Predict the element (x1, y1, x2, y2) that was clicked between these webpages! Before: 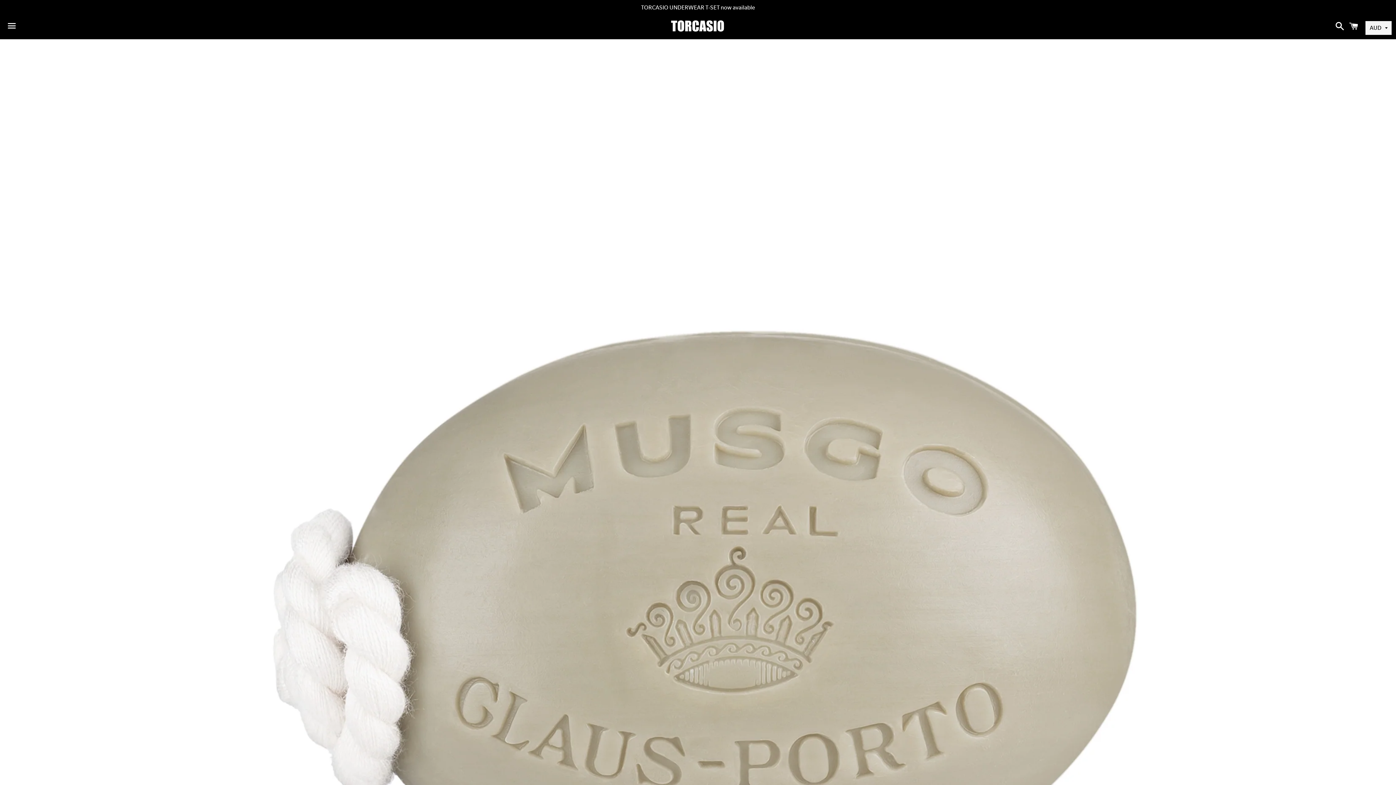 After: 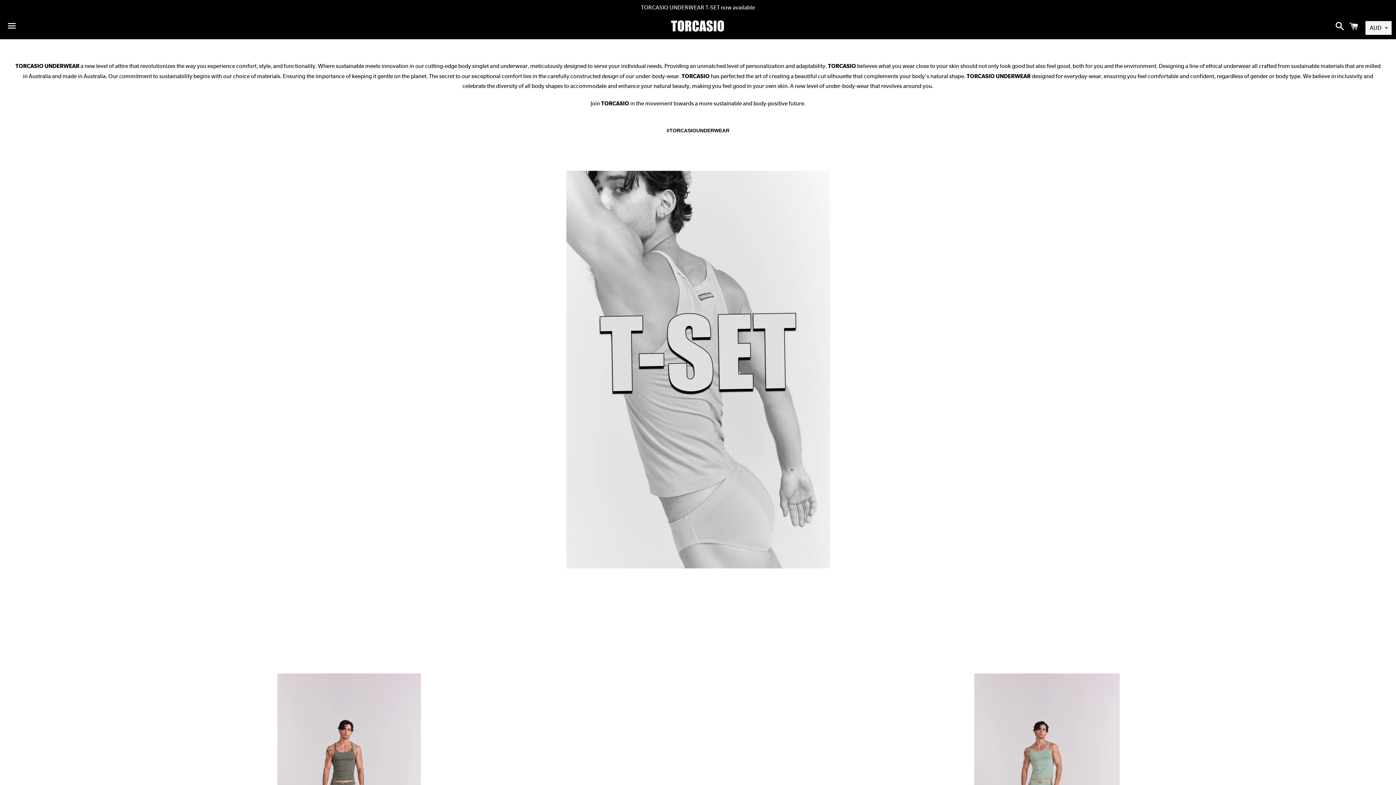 Action: bbox: (0, 0, 1396, 15) label: TORCASIO UNDERWEAR T-SET now available